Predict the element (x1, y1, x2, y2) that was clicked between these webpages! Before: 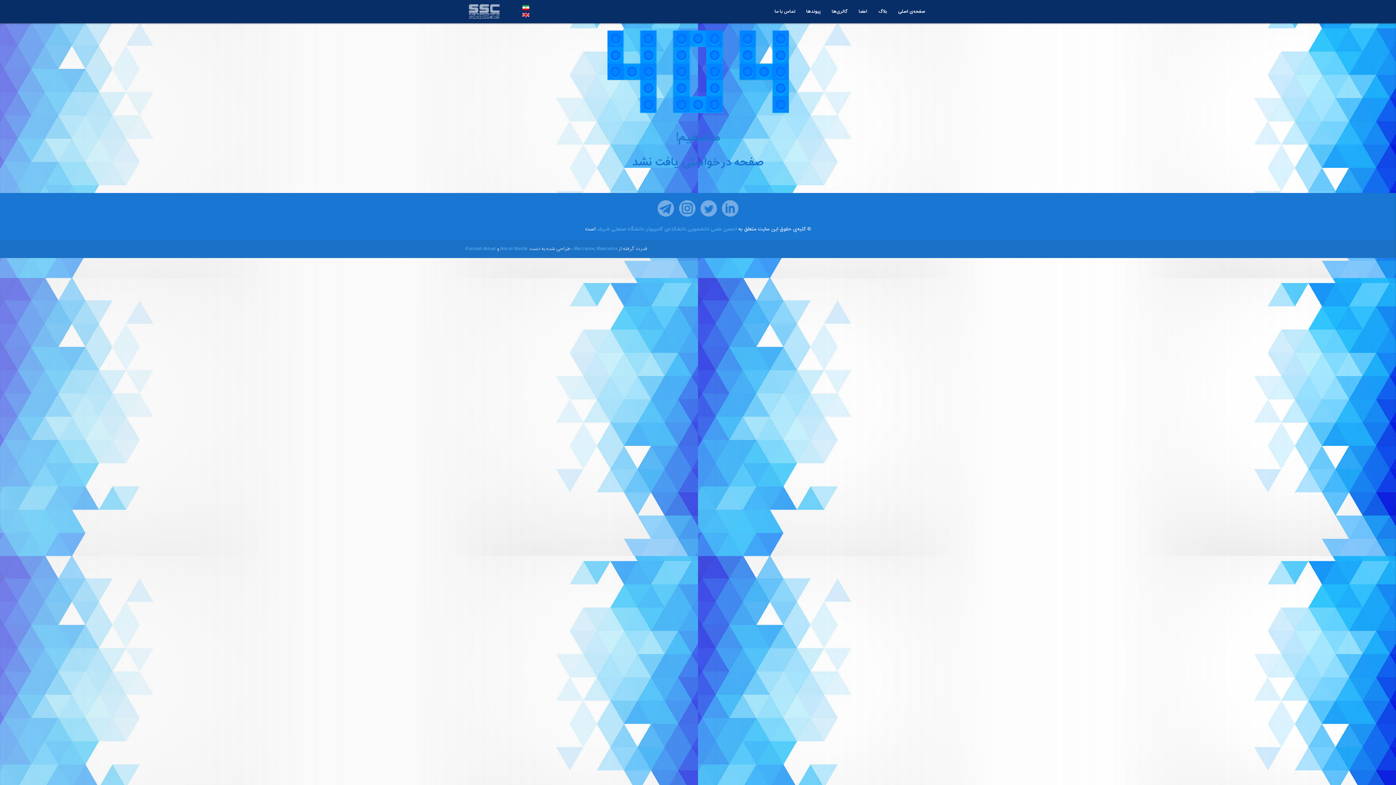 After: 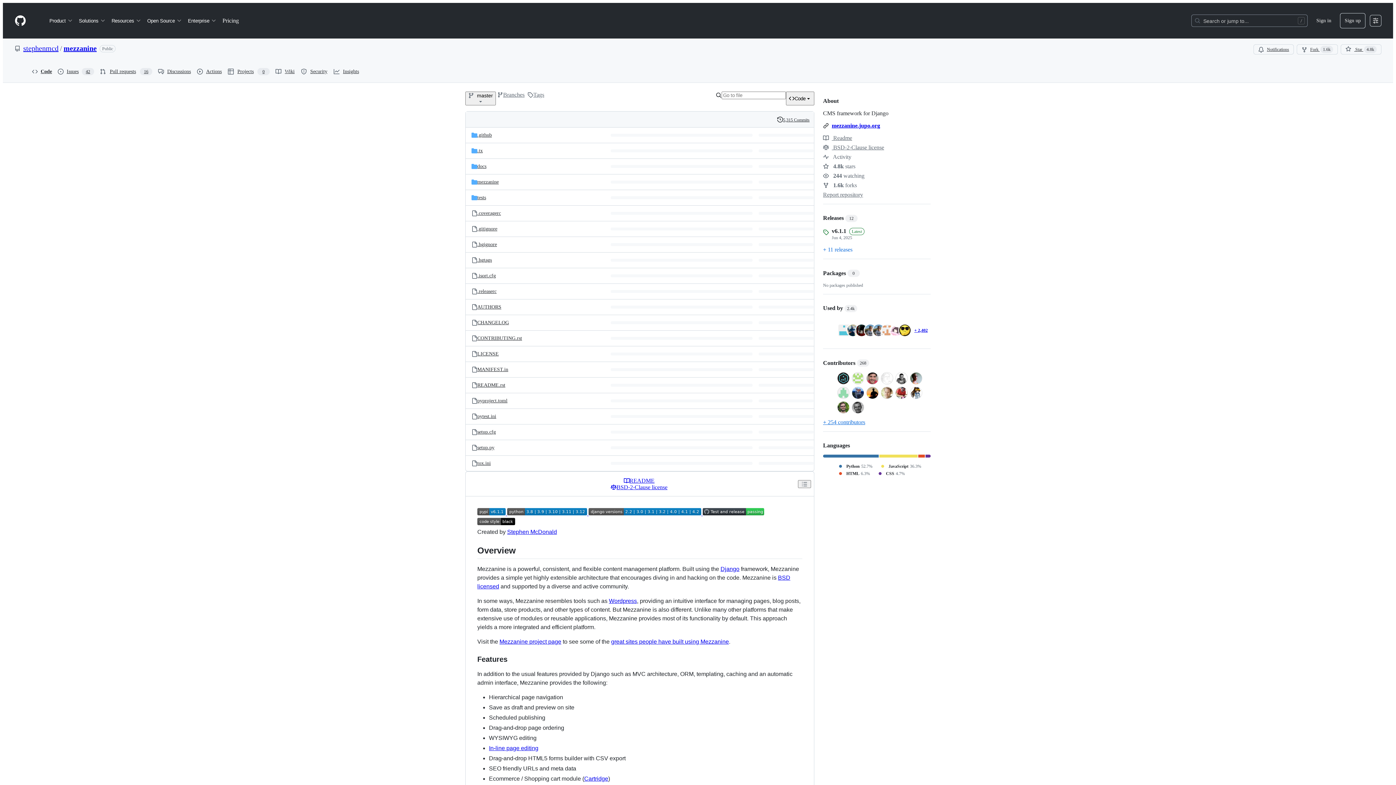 Action: bbox: (574, 244, 594, 253) label: Mezzanine